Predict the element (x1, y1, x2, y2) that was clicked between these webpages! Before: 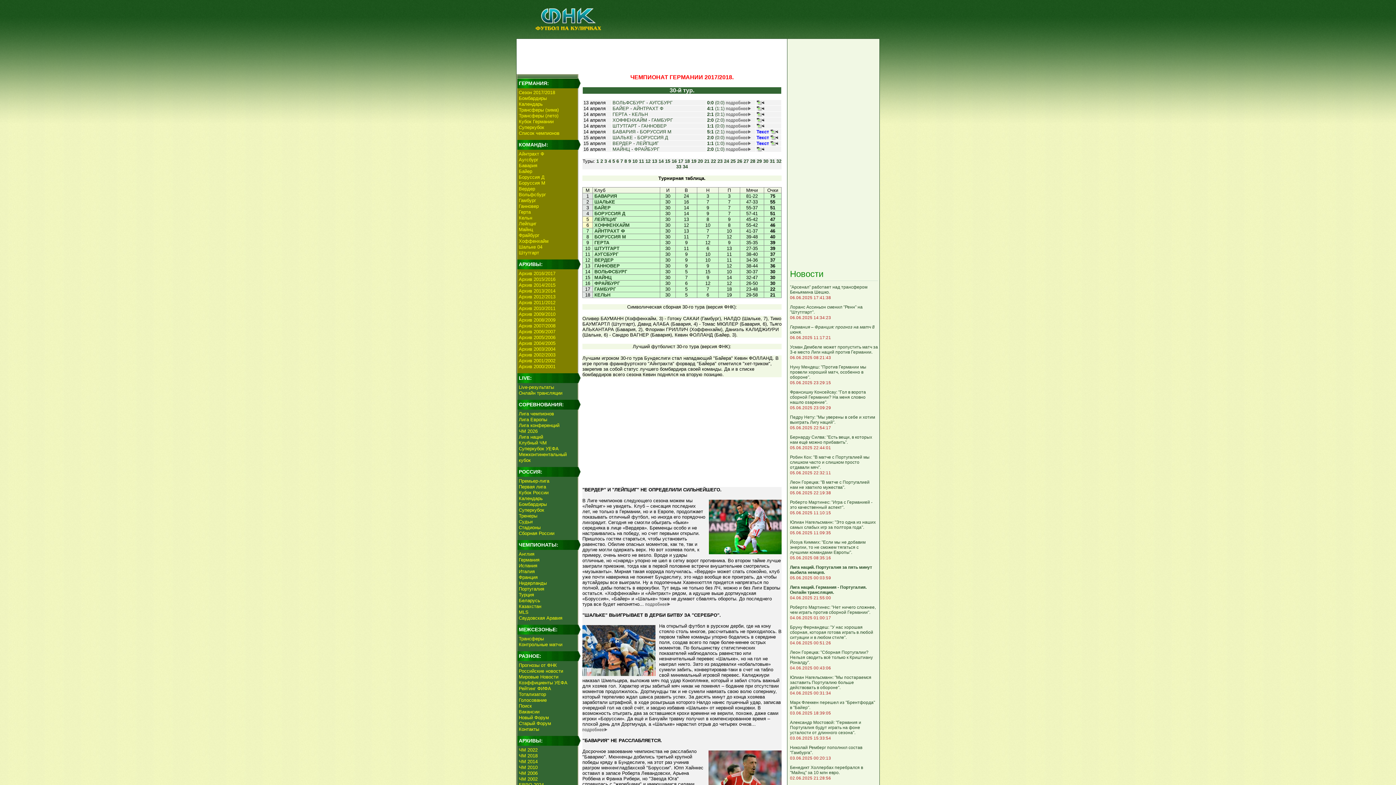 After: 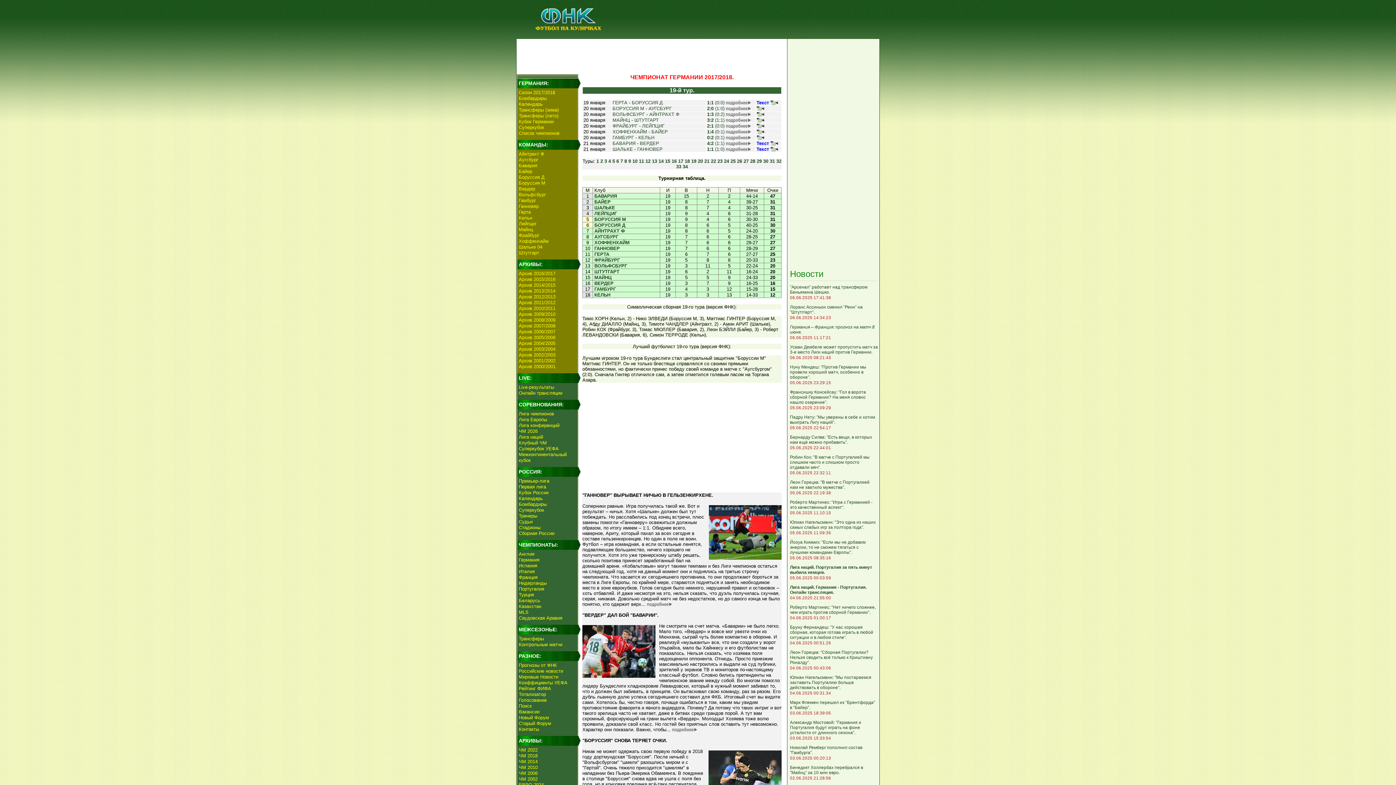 Action: label: 19 bbox: (691, 158, 696, 164)